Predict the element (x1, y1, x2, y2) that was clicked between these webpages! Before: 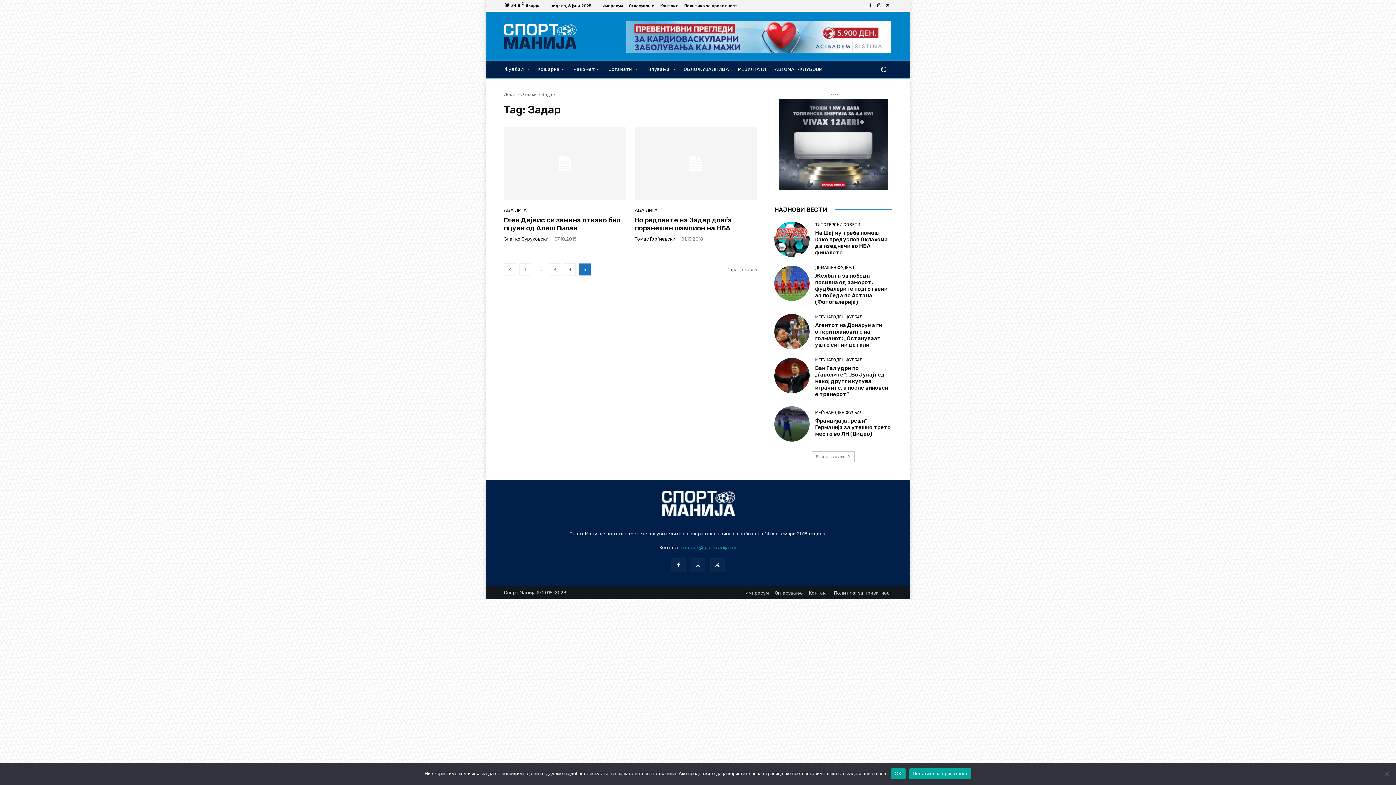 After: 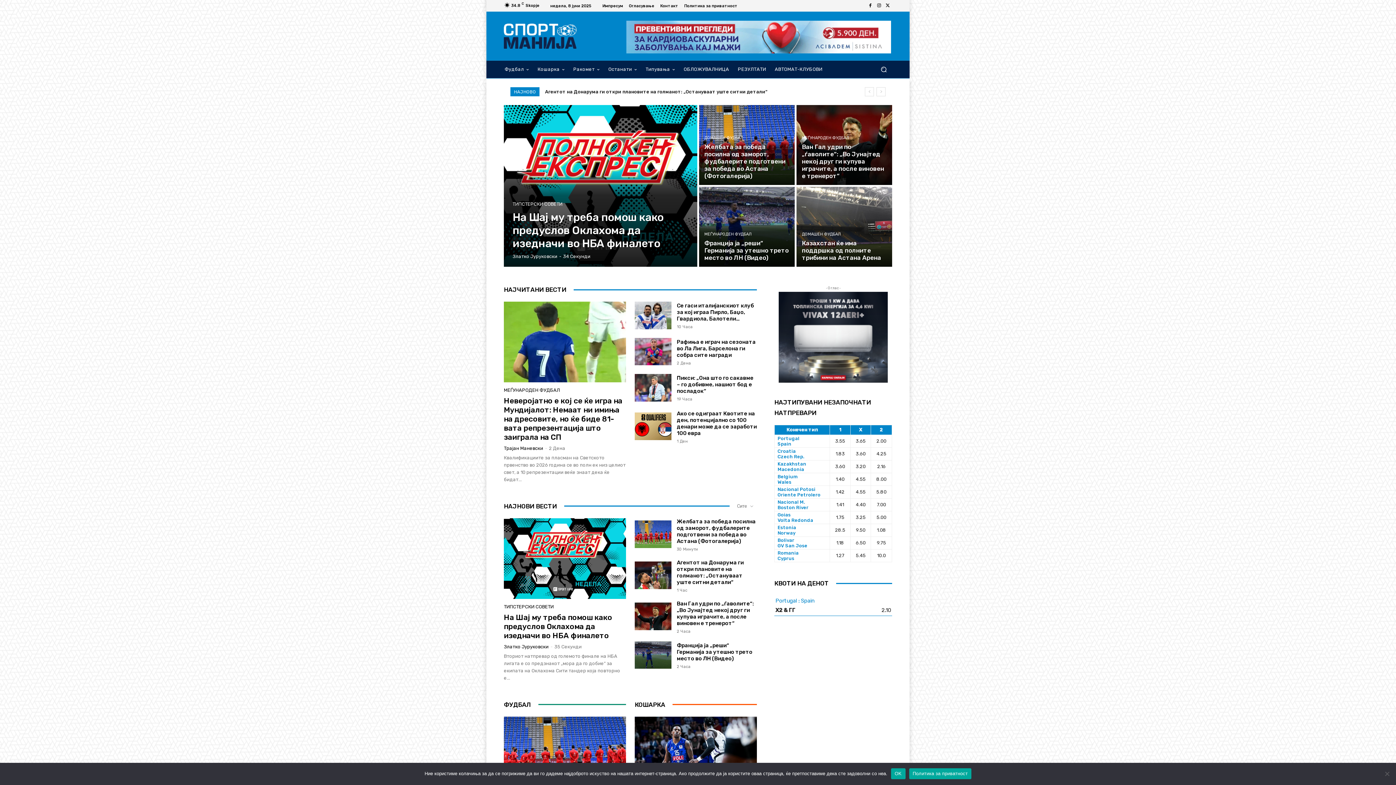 Action: bbox: (504, 490, 892, 515)